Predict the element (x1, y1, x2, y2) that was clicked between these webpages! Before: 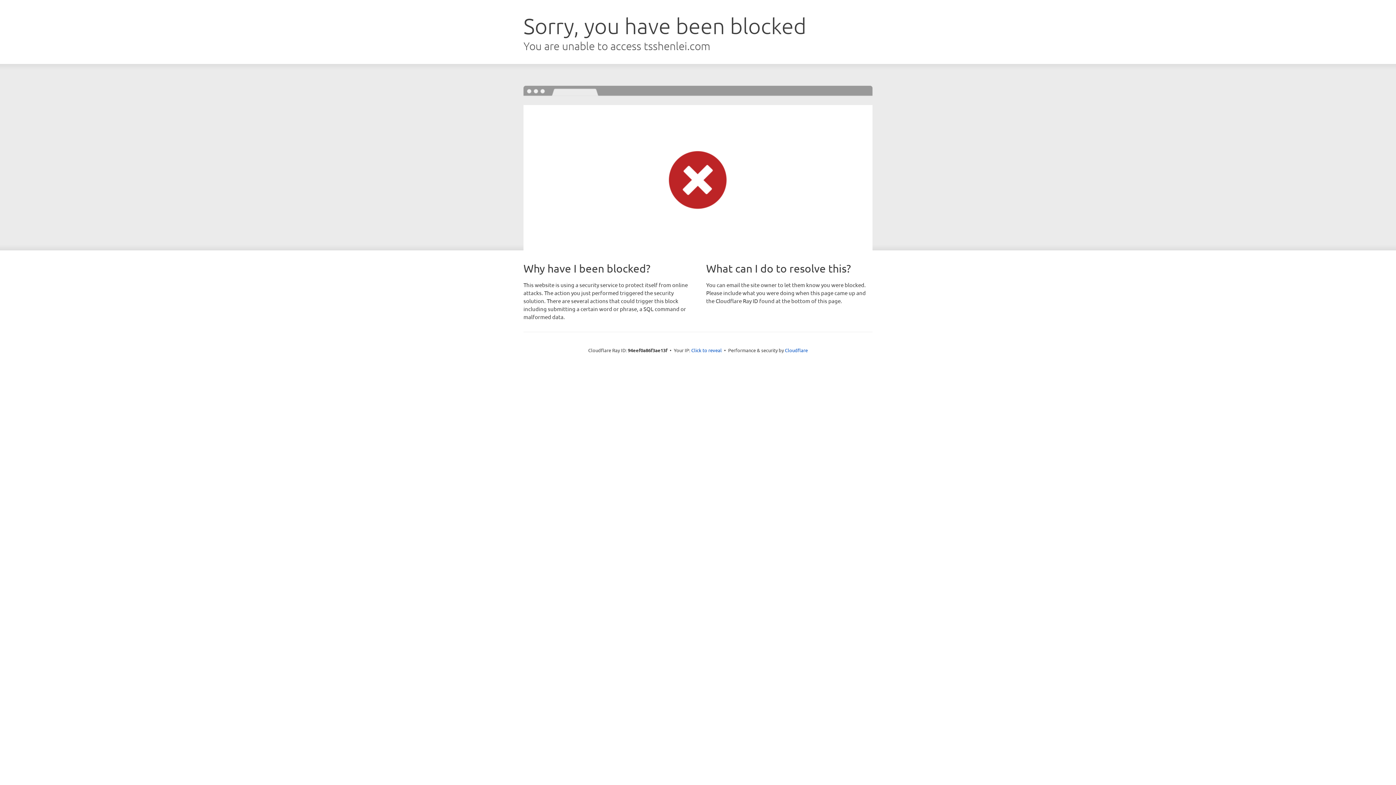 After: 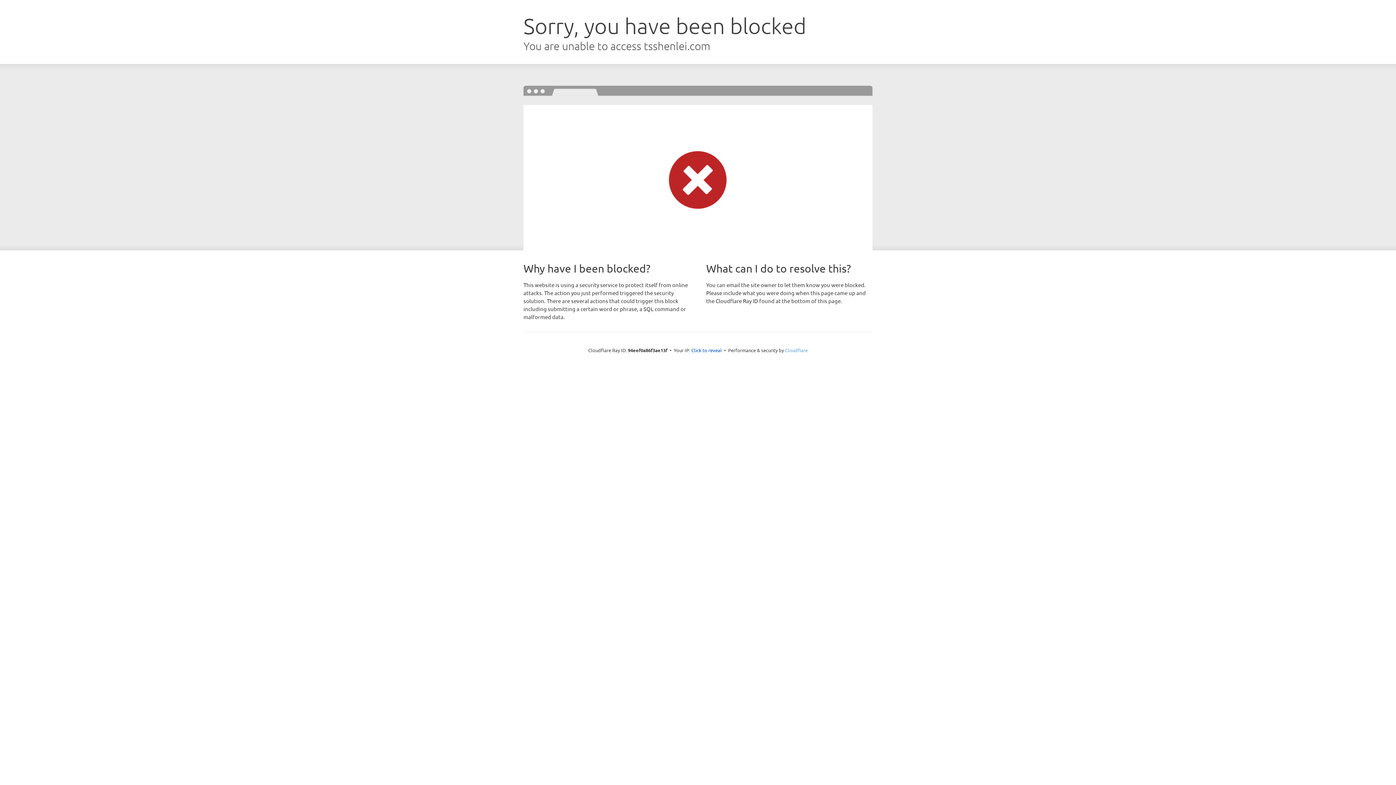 Action: bbox: (785, 347, 808, 353) label: Cloudflare